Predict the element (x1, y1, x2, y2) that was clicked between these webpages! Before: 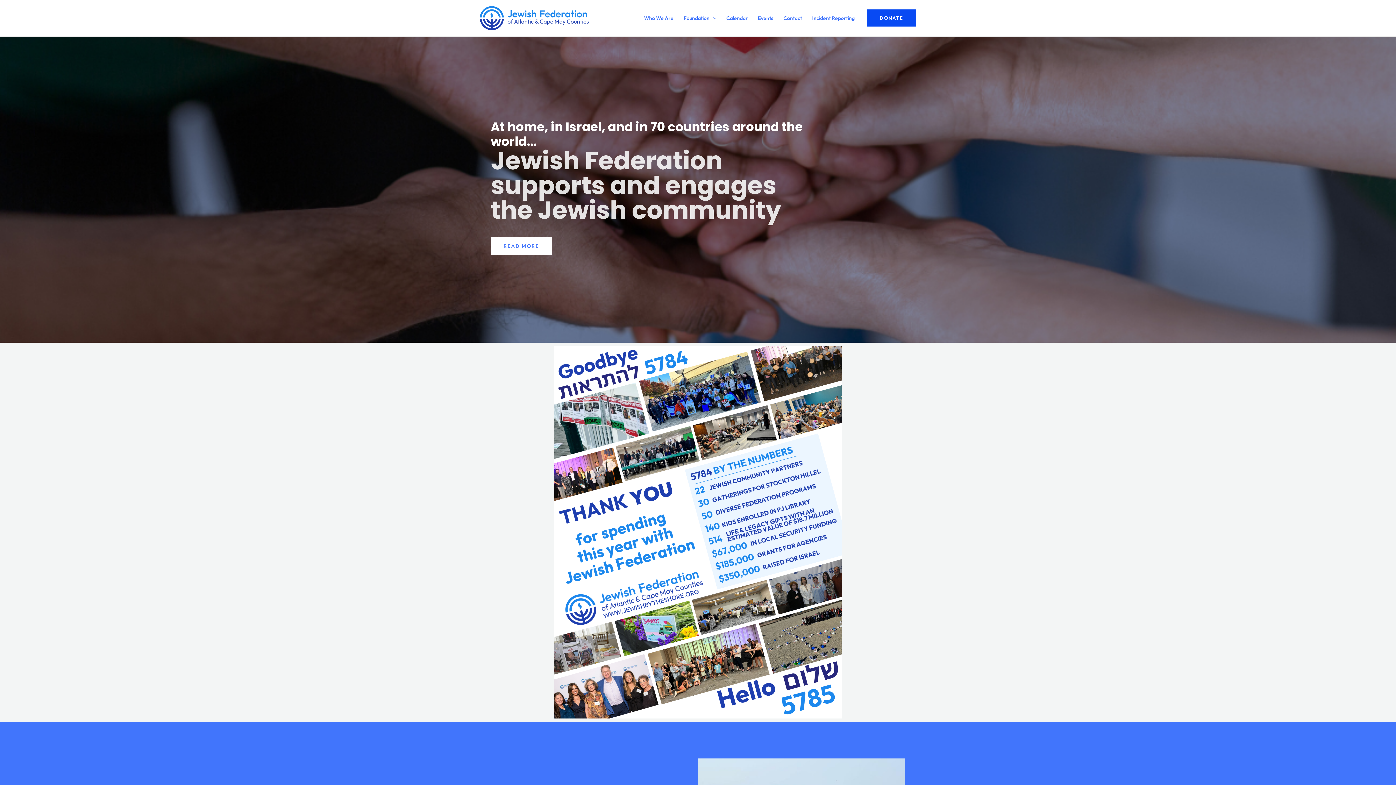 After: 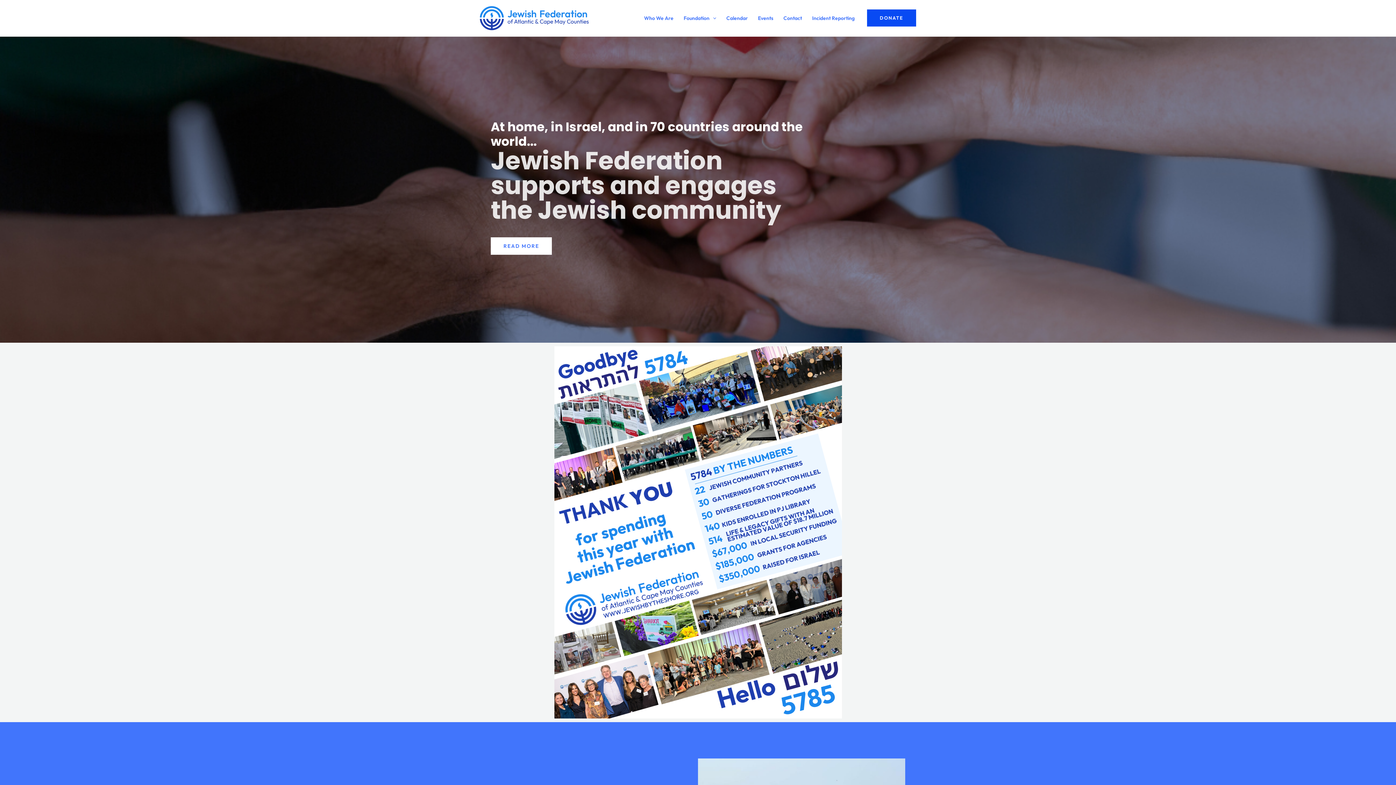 Action: bbox: (480, 13, 589, 21)